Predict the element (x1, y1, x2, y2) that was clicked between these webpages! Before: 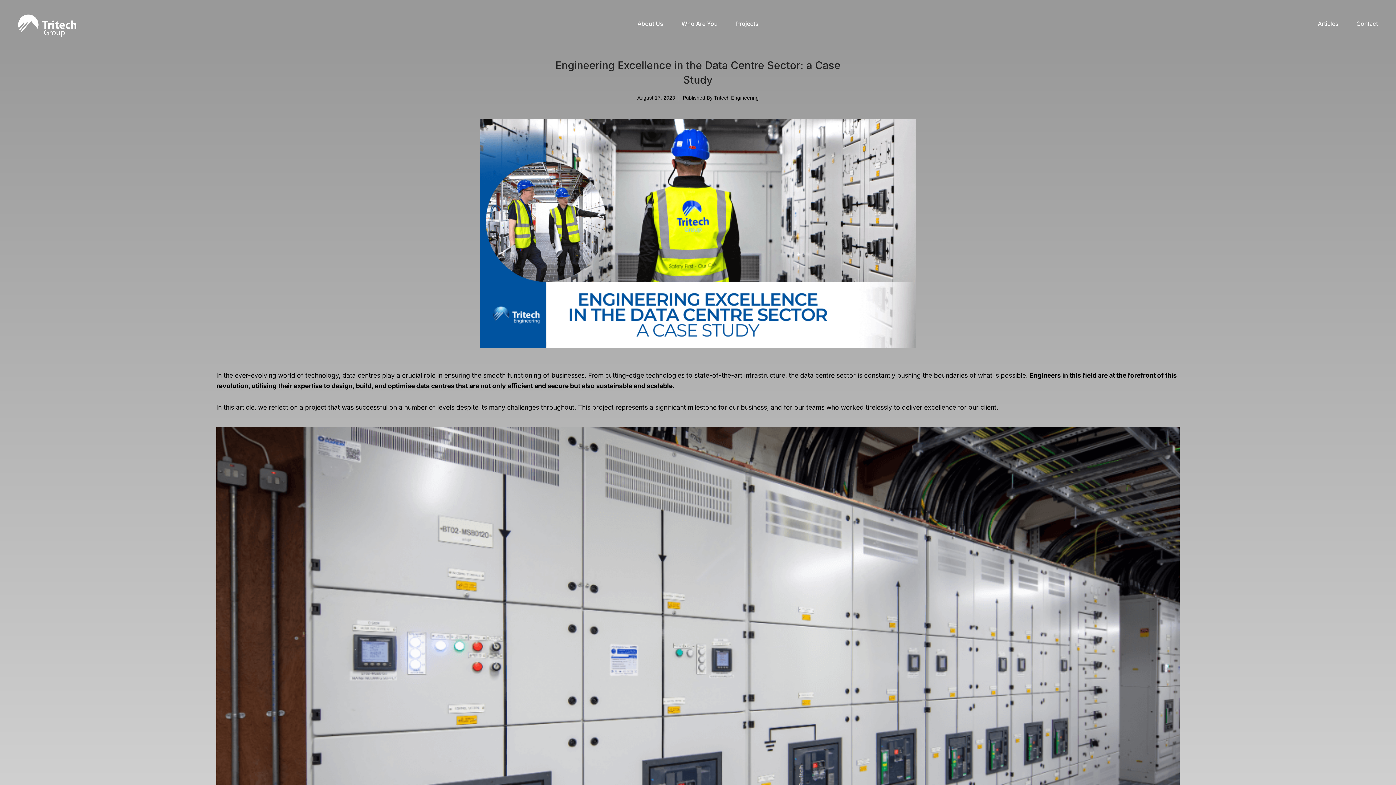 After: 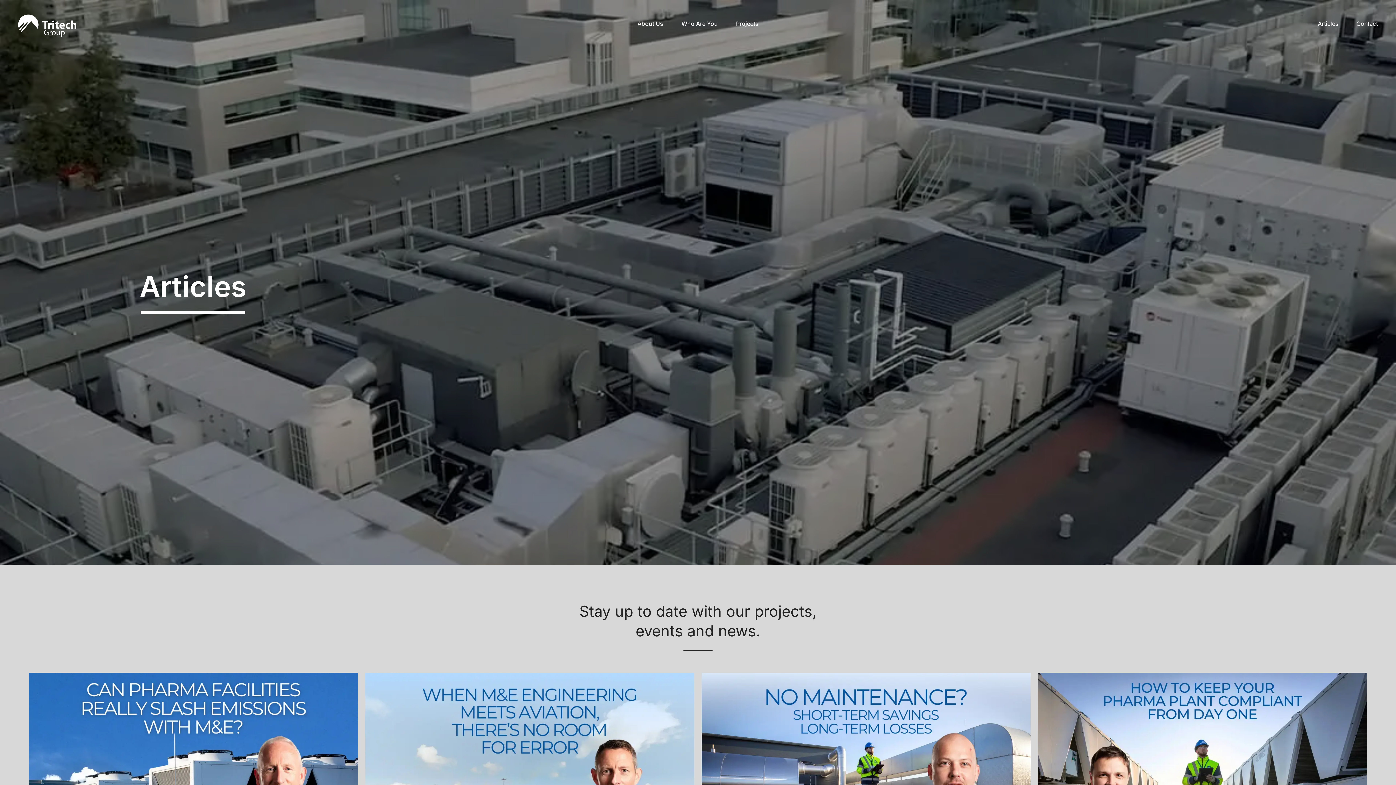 Action: label: Articles bbox: (1309, 14, 1347, 32)